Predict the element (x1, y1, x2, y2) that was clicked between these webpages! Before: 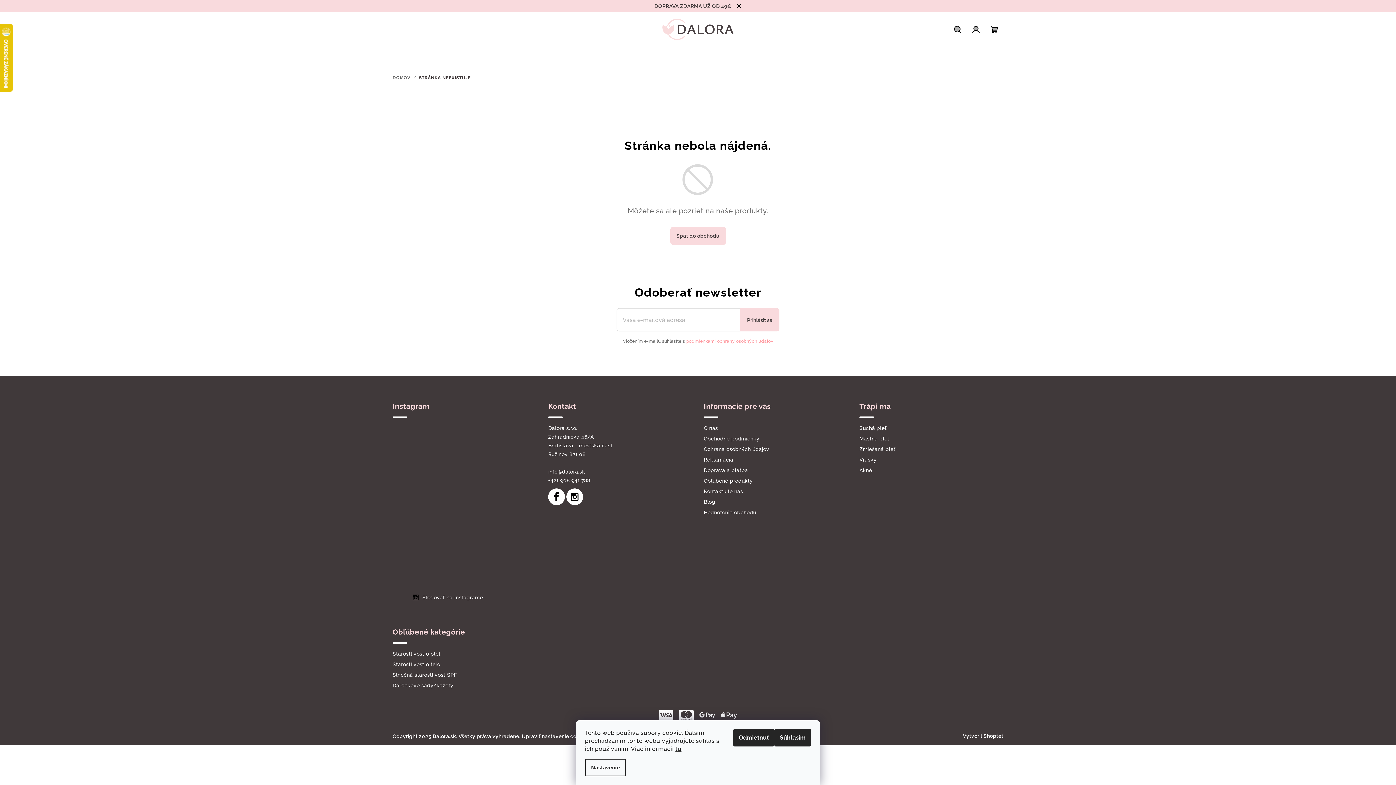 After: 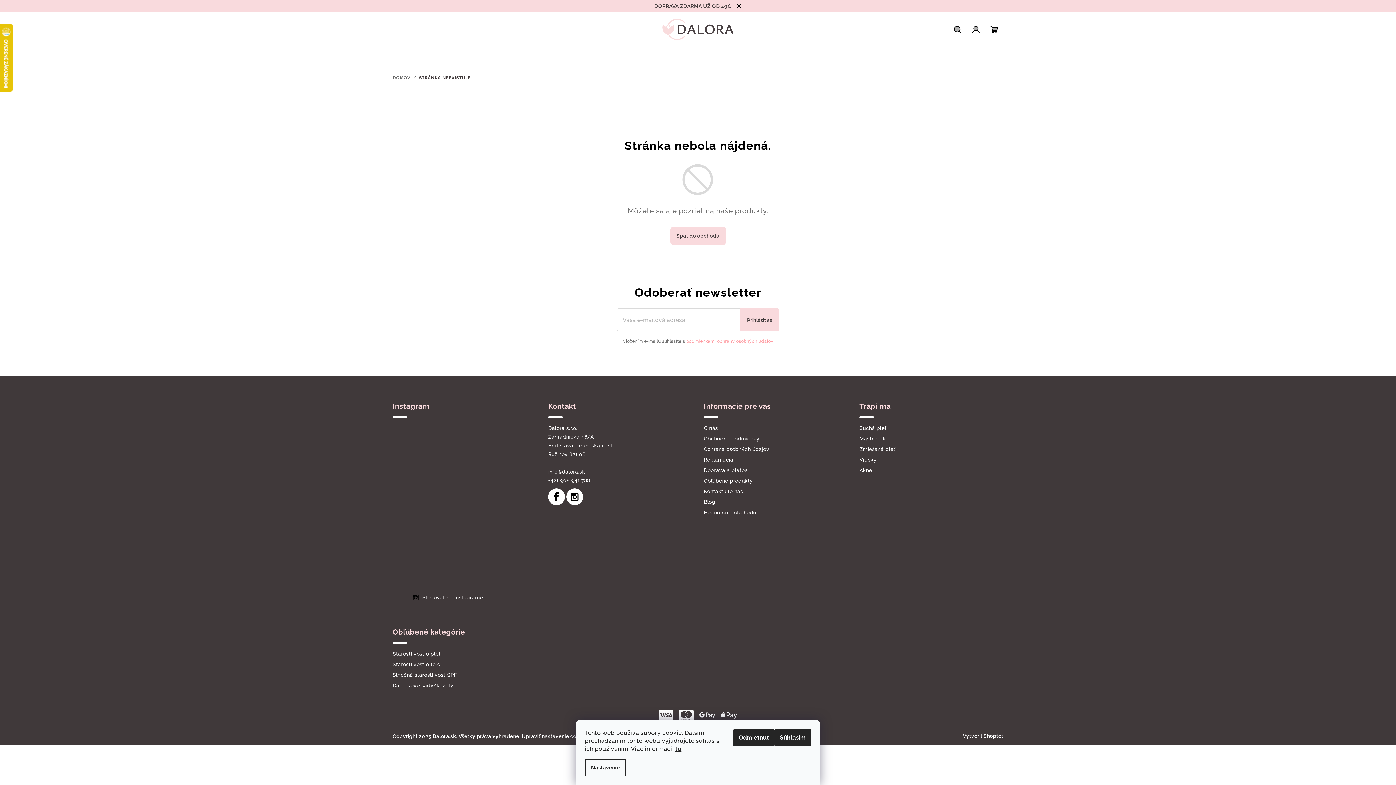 Action: bbox: (447, 533, 501, 587)